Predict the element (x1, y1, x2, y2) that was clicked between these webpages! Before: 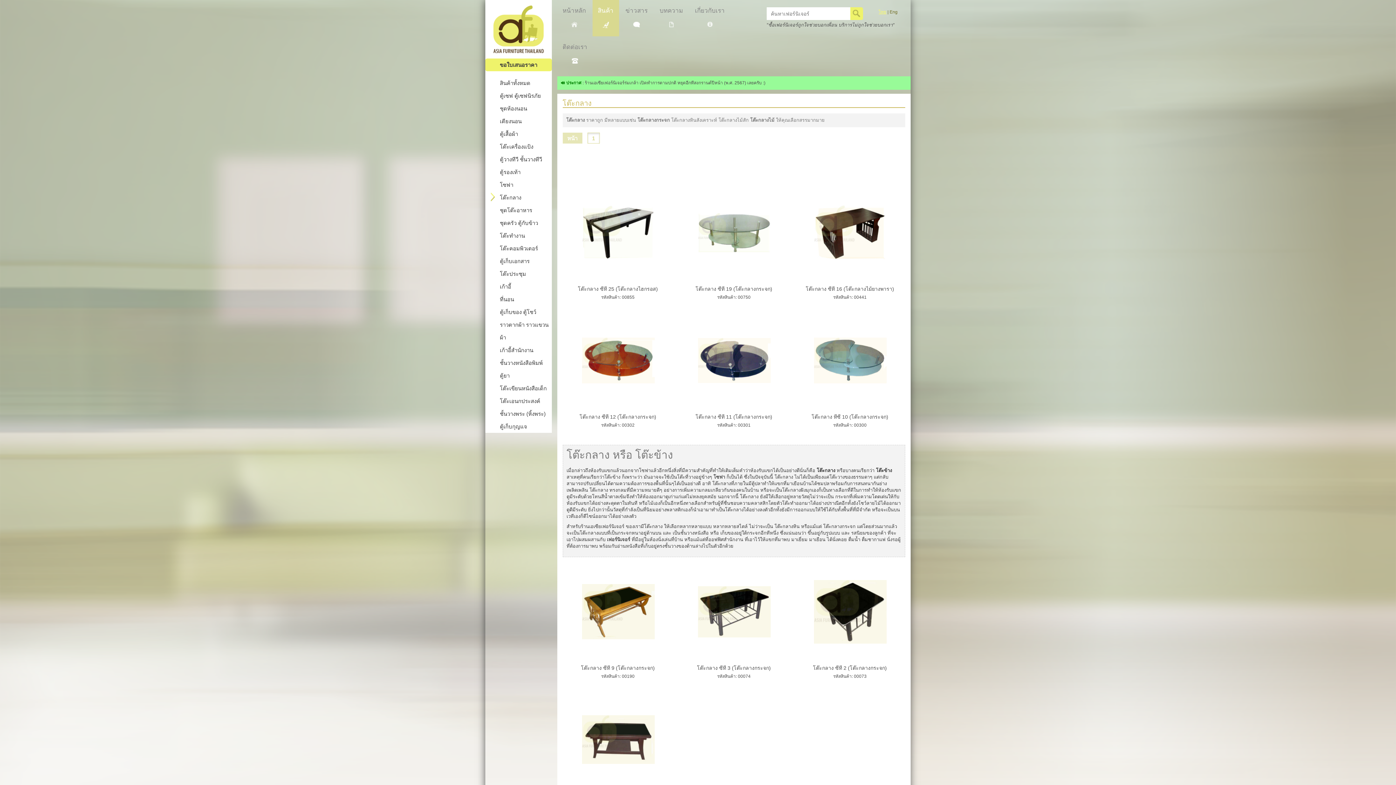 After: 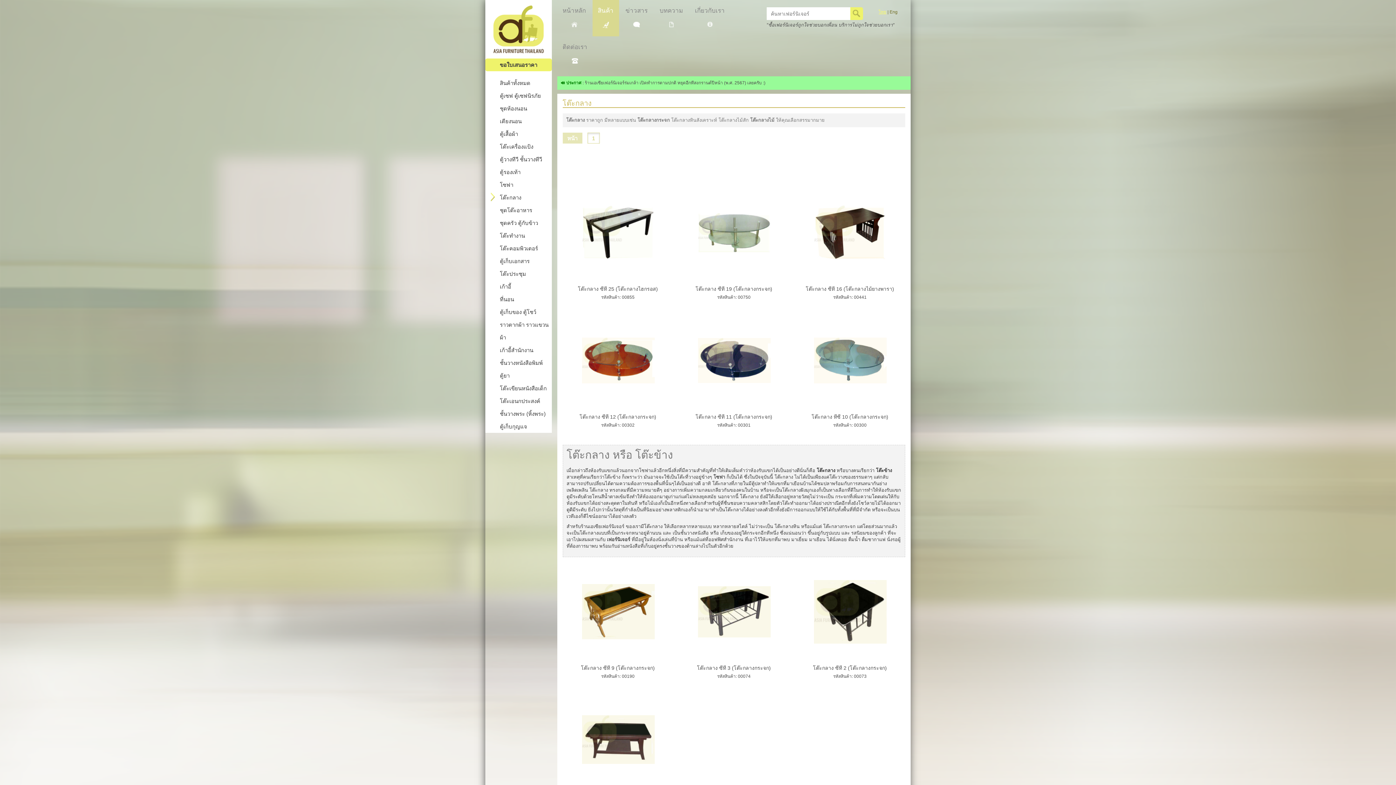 Action: bbox: (485, 191, 551, 204) label: โต๊ะกลาง